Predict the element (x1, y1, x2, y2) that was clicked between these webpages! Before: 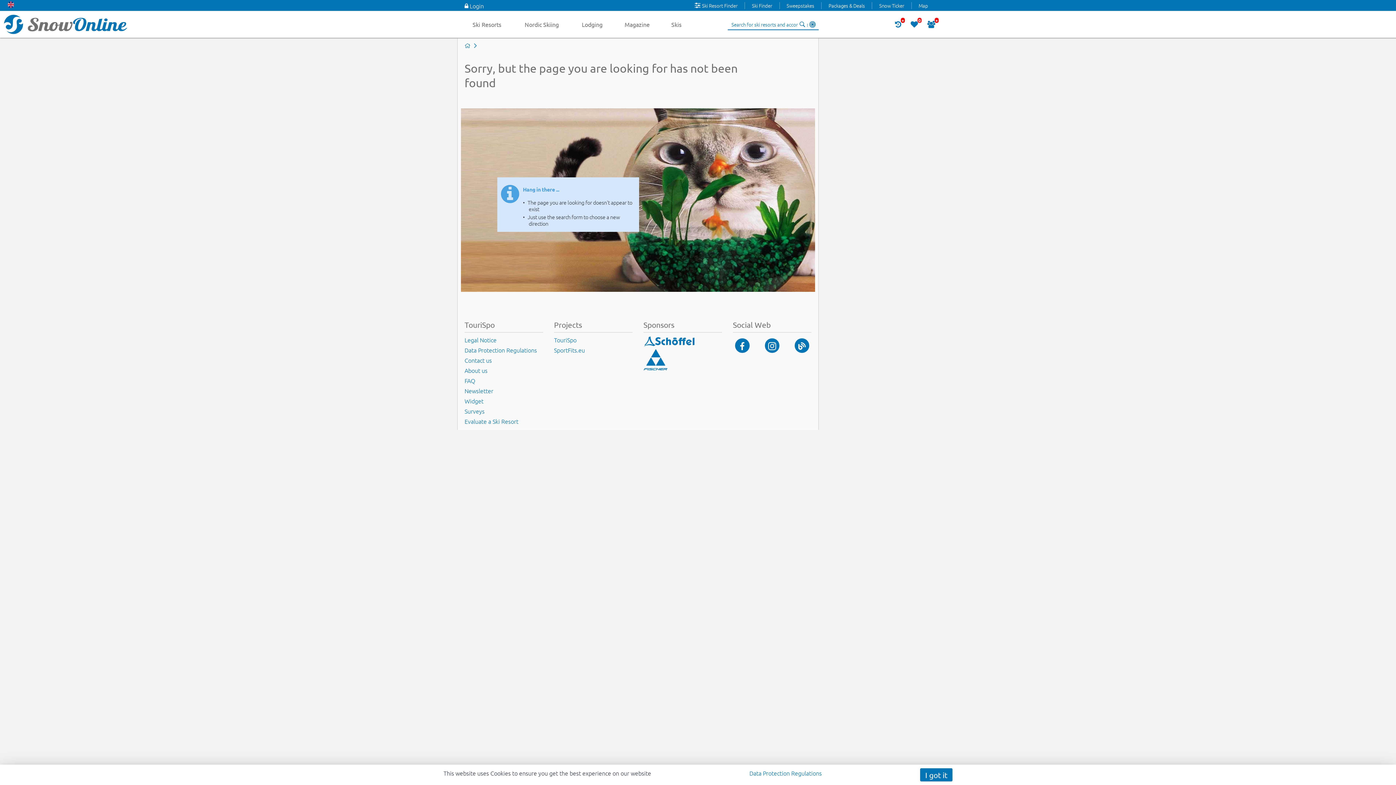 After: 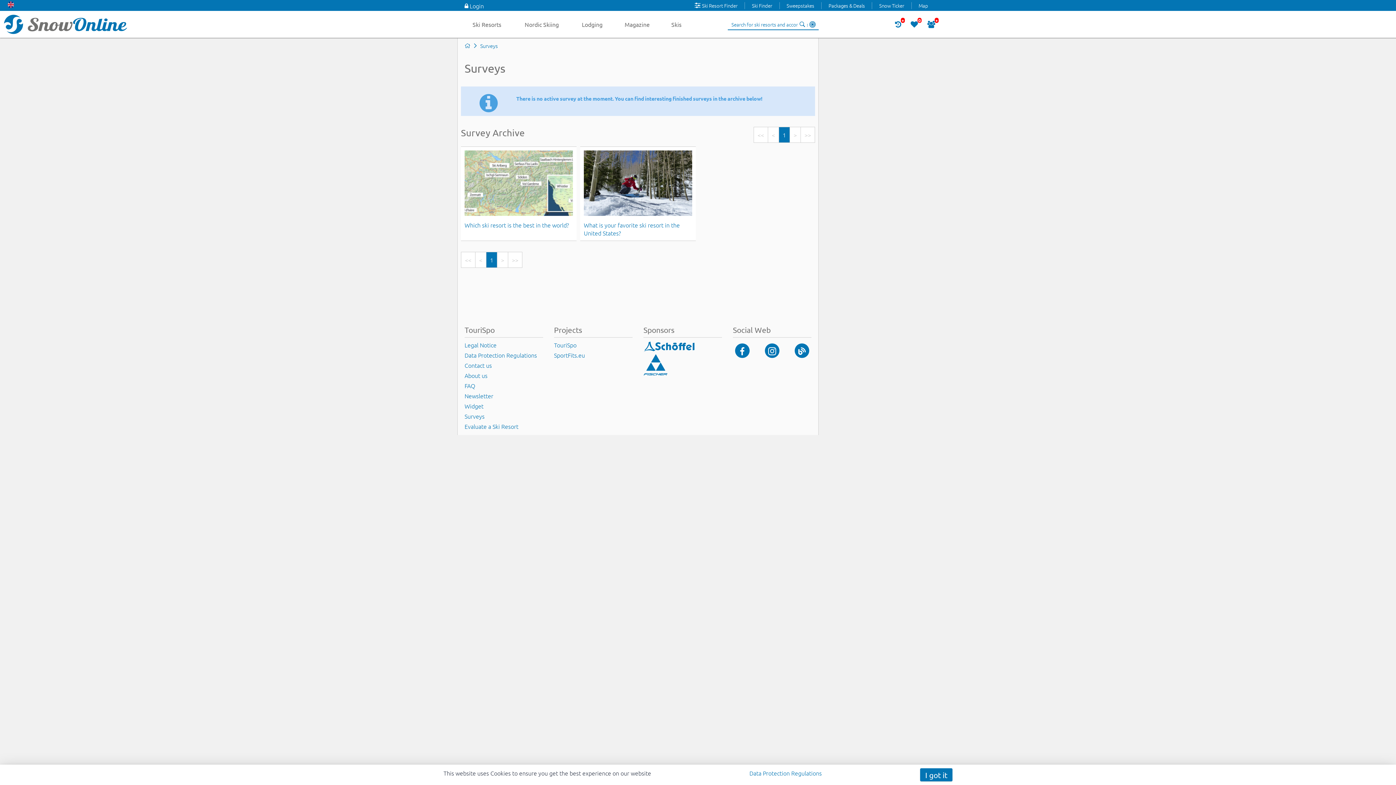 Action: label: Surveys bbox: (464, 406, 543, 416)